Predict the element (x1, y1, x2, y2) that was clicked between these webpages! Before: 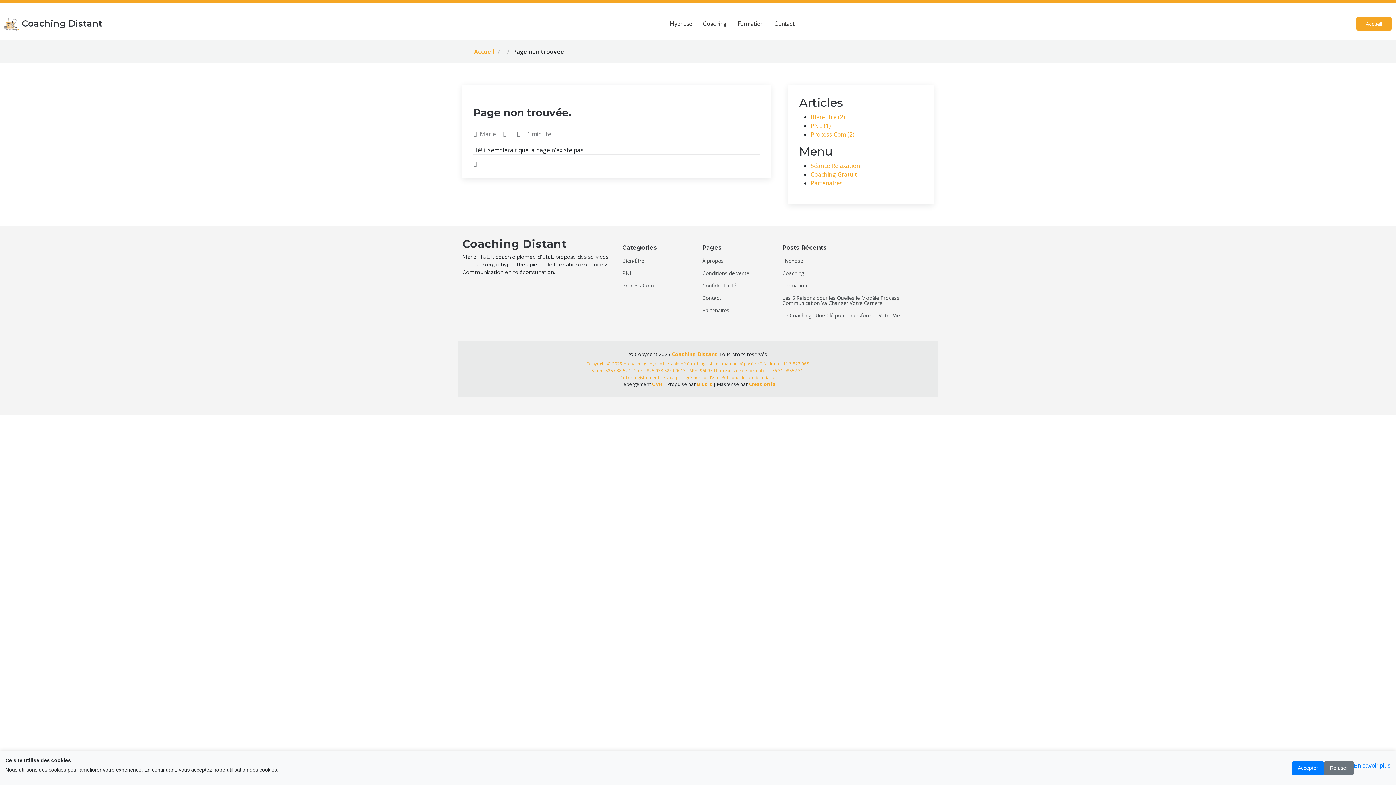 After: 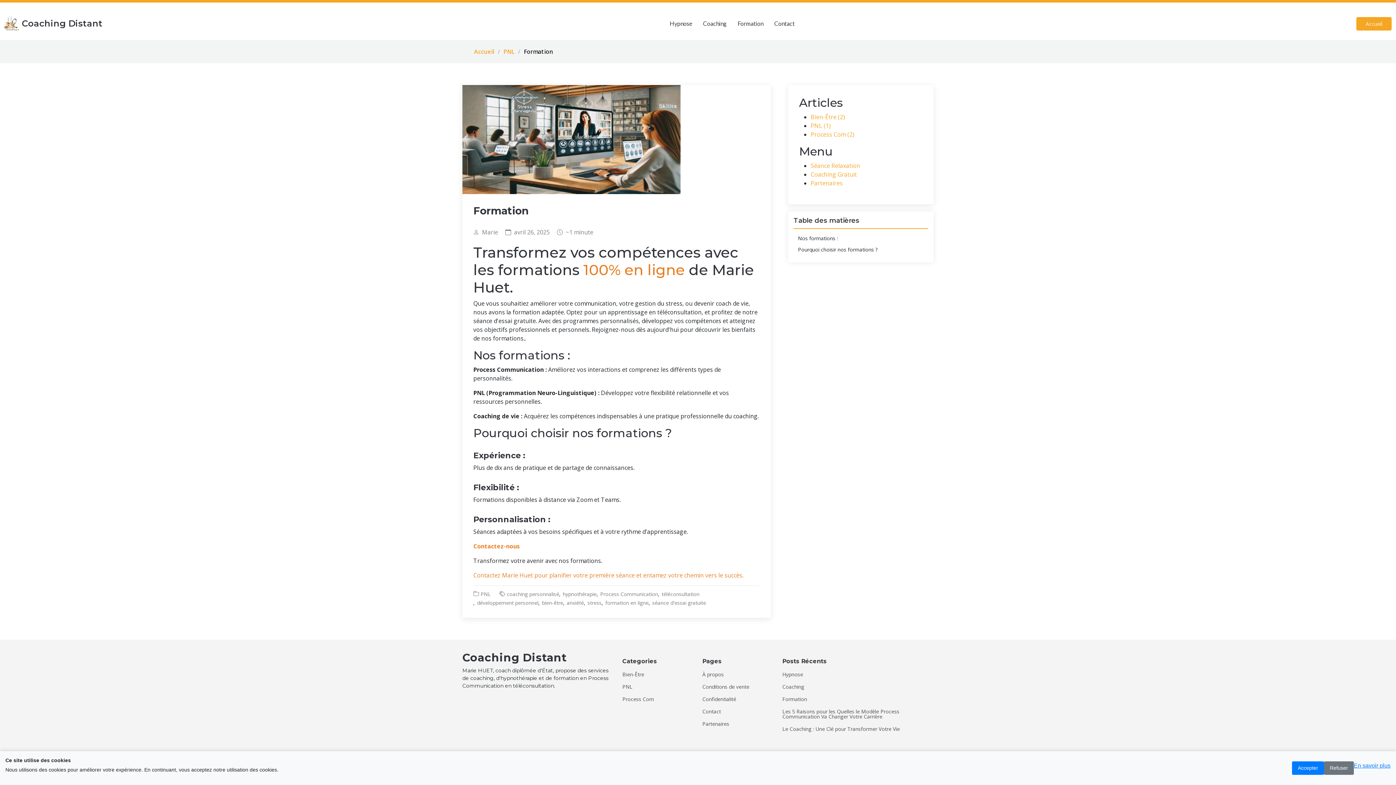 Action: bbox: (732, 12, 769, 34) label: Formation